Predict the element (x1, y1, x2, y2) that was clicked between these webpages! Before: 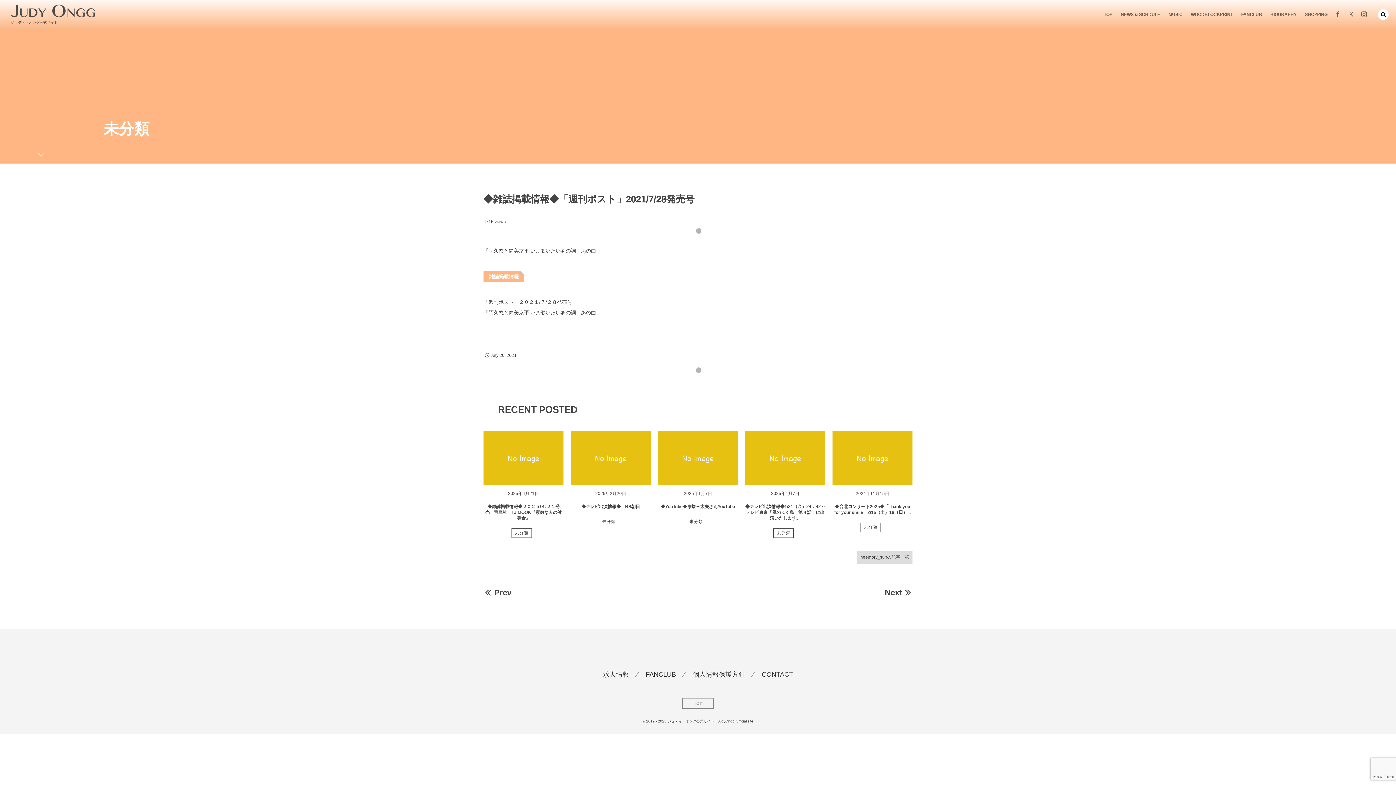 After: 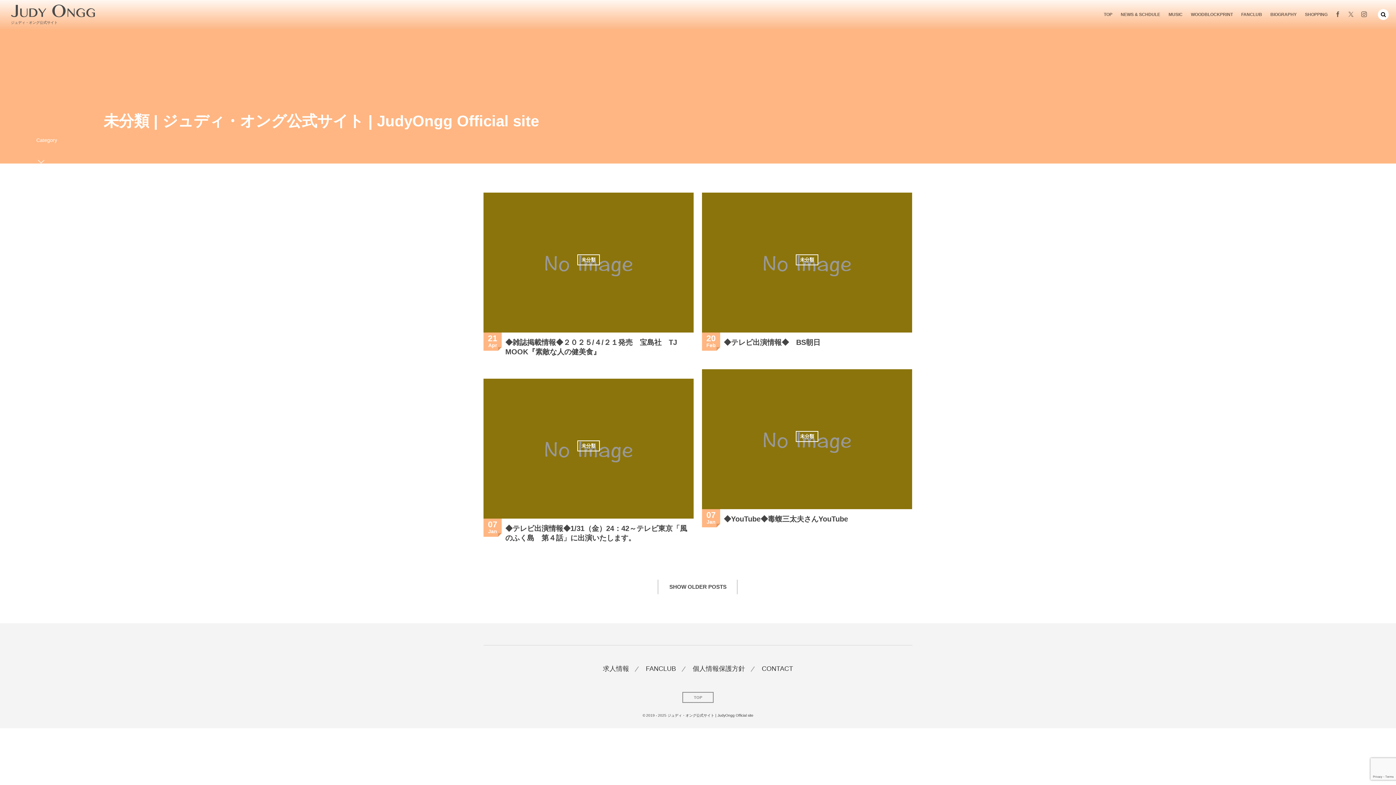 Action: label: 未分類 bbox: (599, 517, 619, 526)